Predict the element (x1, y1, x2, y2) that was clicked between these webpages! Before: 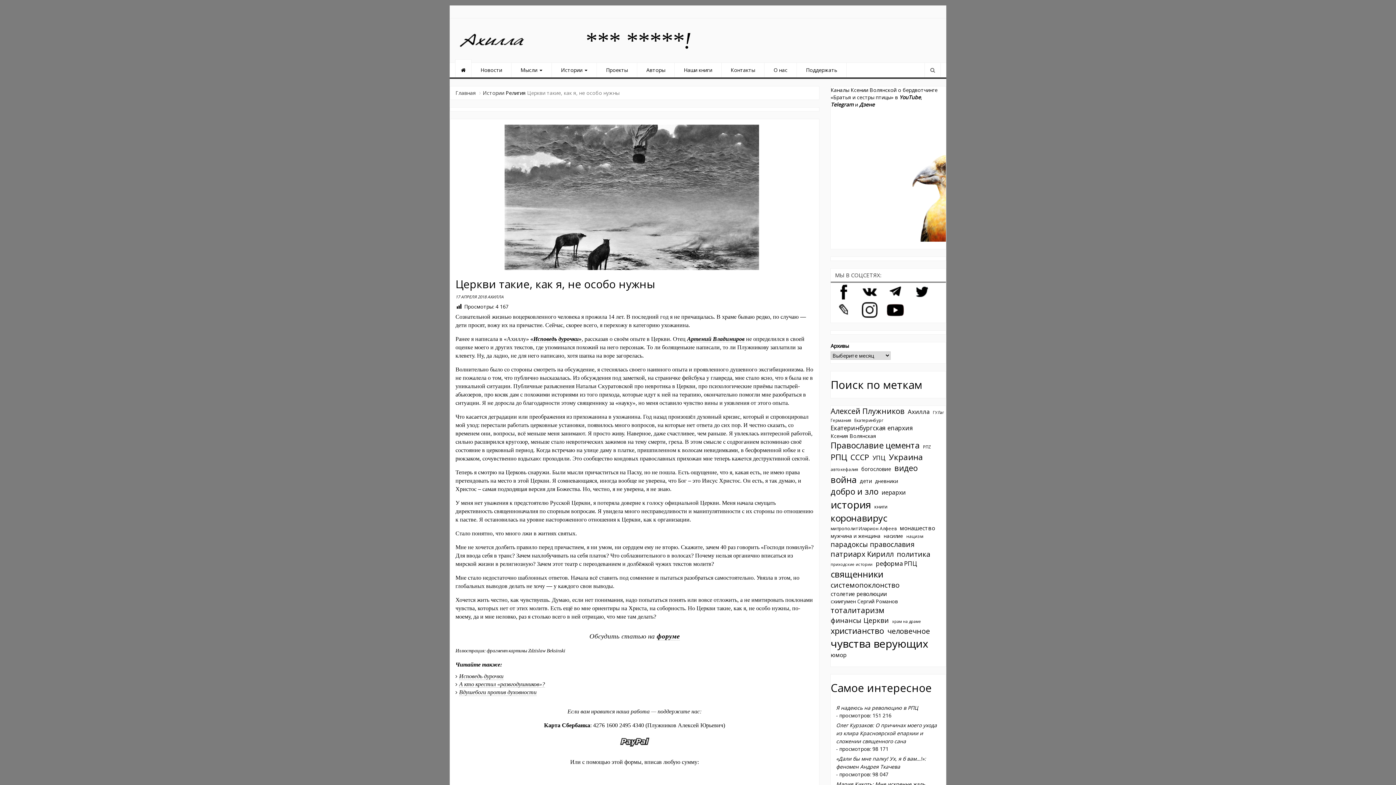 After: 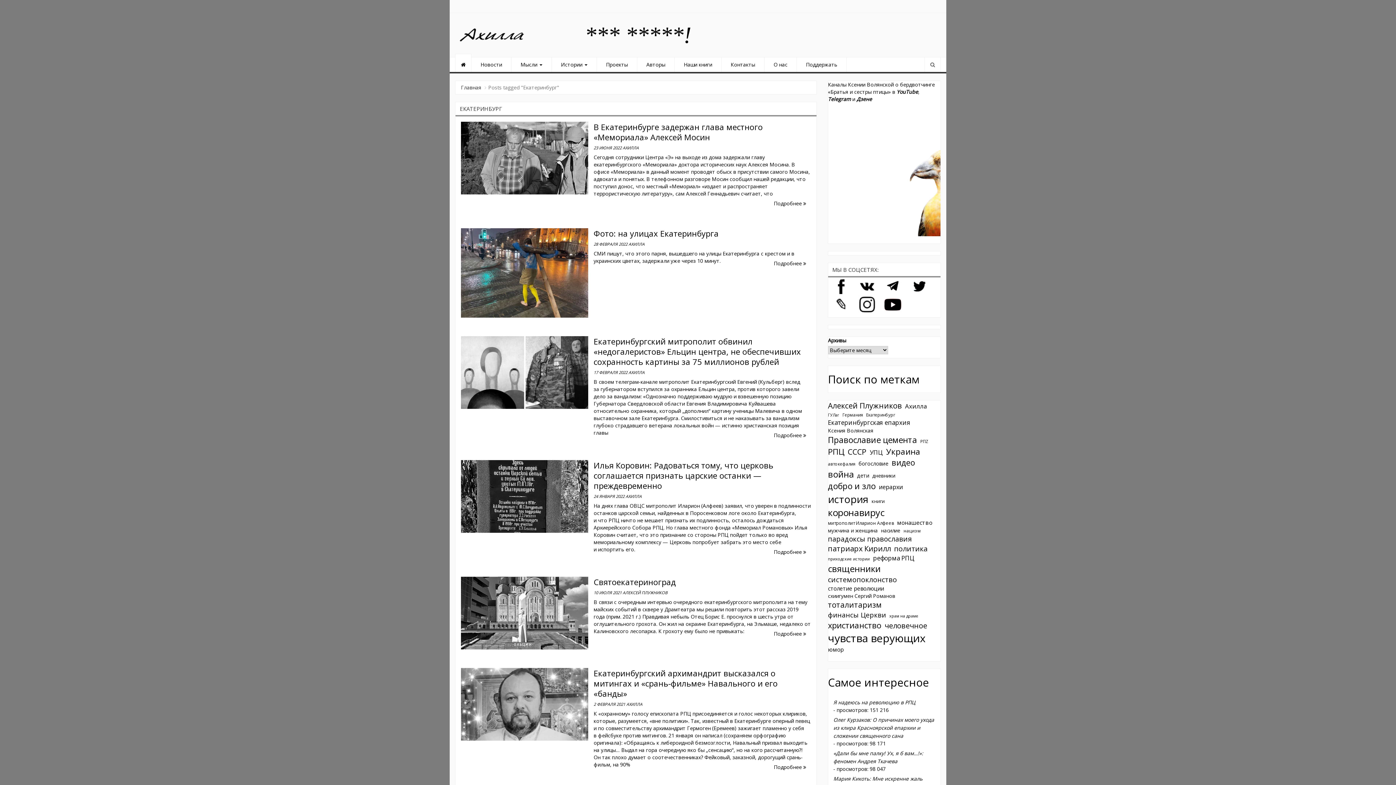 Action: label: Екатеринбург (113 элементов) bbox: (854, 417, 883, 423)